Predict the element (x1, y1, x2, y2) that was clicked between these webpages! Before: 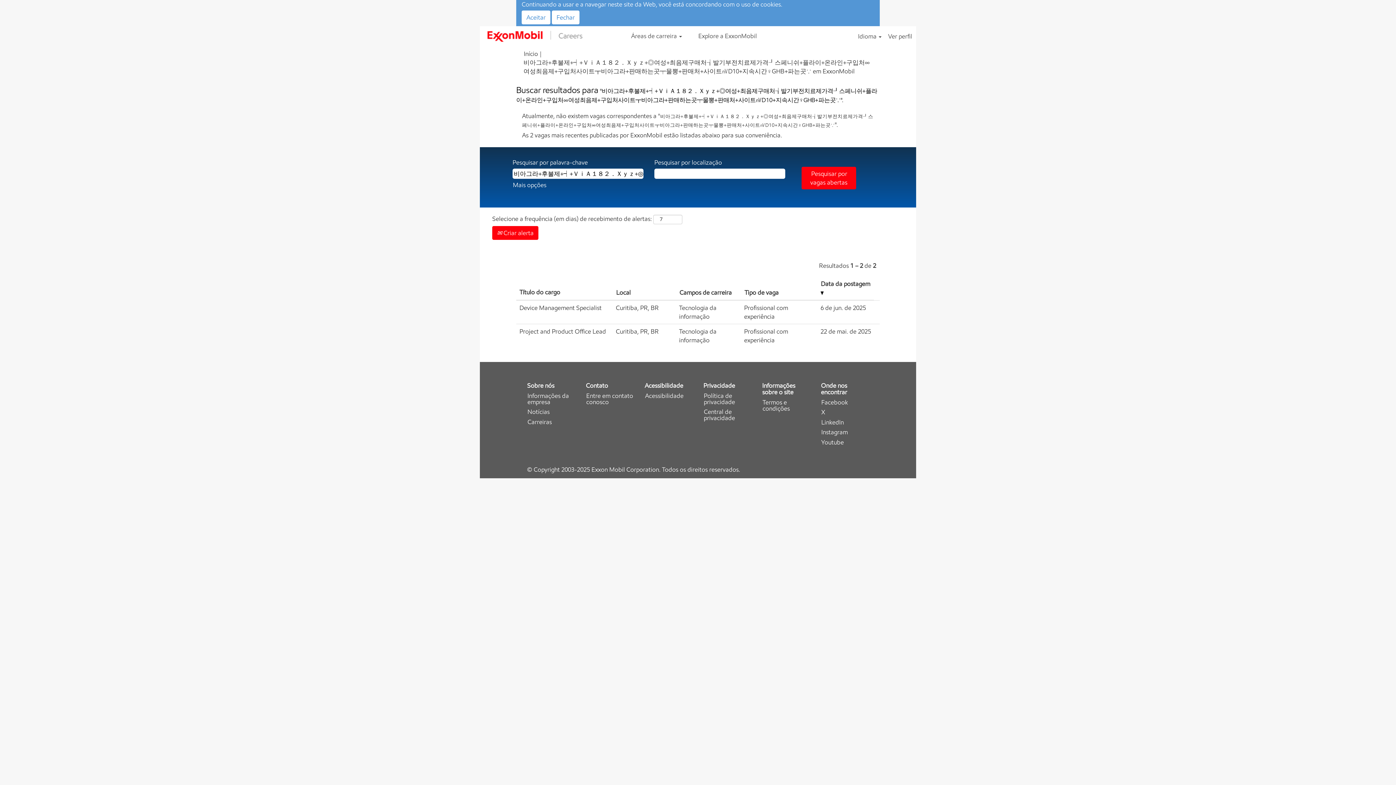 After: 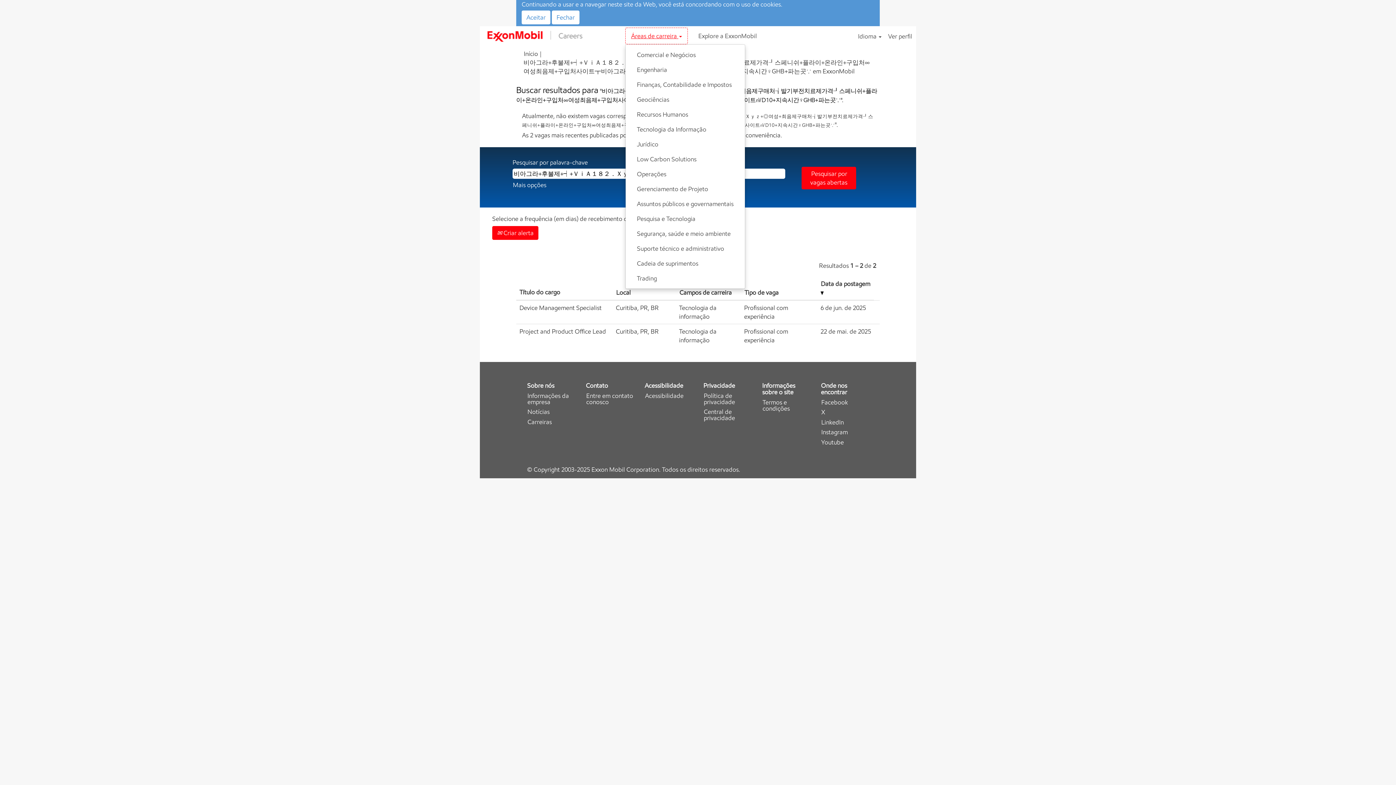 Action: bbox: (625, 27, 688, 44) label: Áreas de carreira 